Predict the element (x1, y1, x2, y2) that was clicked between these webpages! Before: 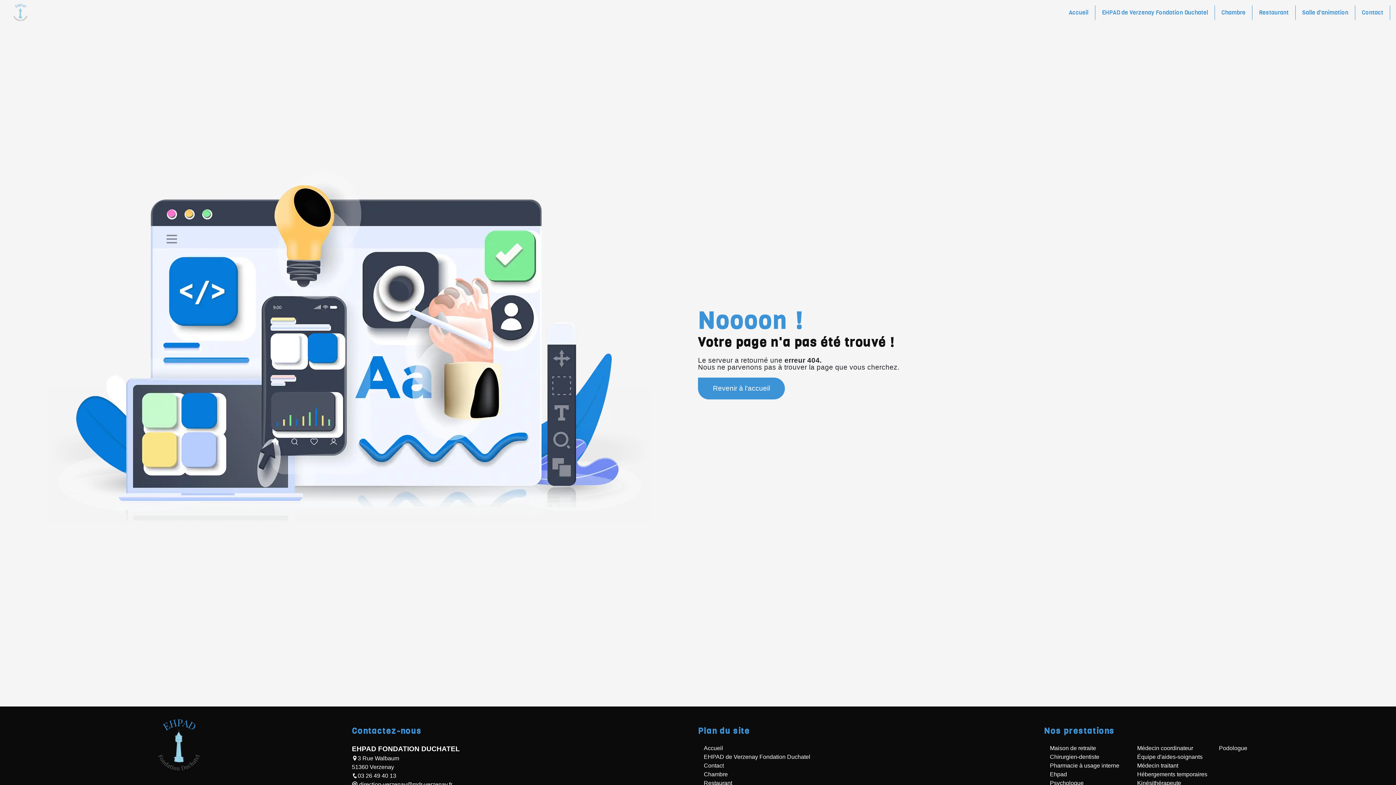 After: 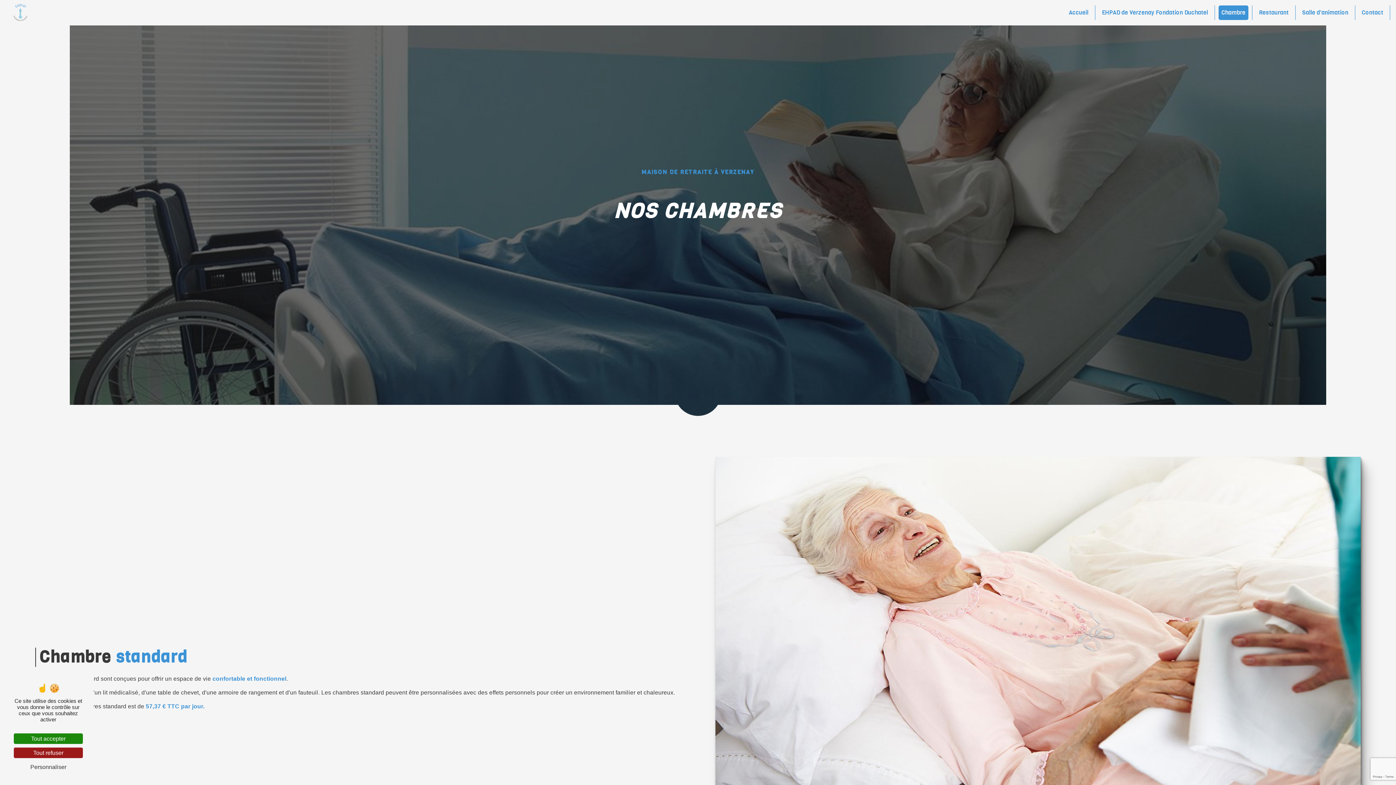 Action: label: Chambre bbox: (704, 771, 728, 777)